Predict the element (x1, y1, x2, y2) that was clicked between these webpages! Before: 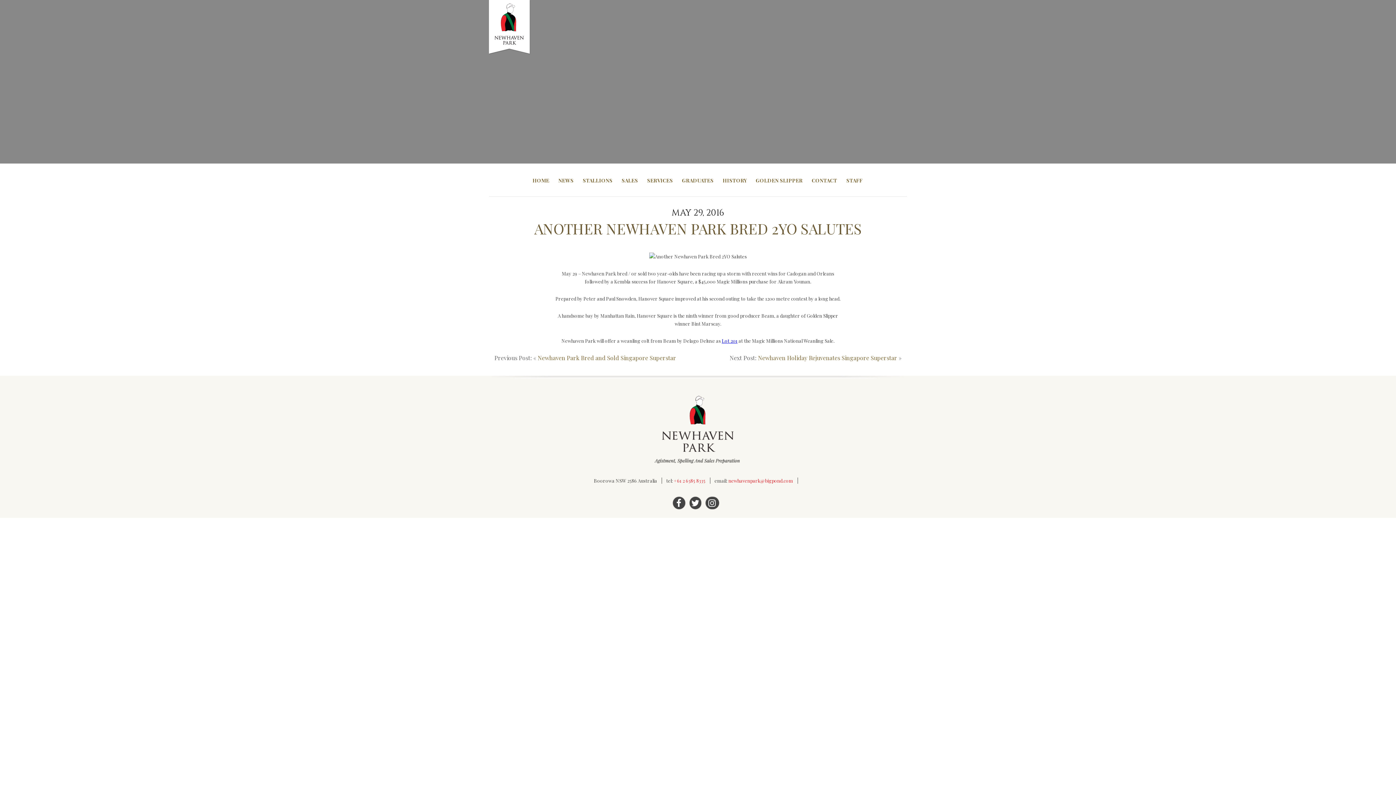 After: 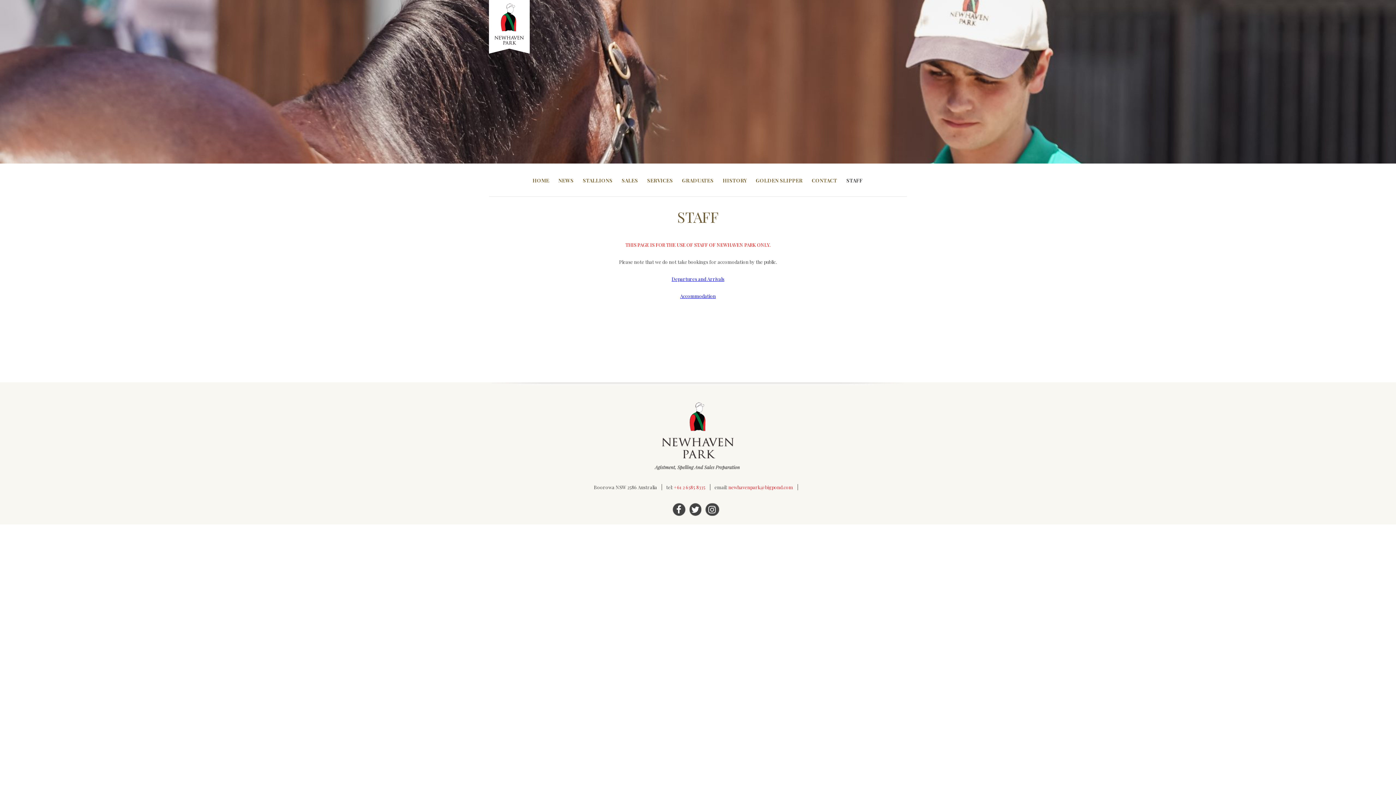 Action: bbox: (846, 166, 862, 184) label: STAFF